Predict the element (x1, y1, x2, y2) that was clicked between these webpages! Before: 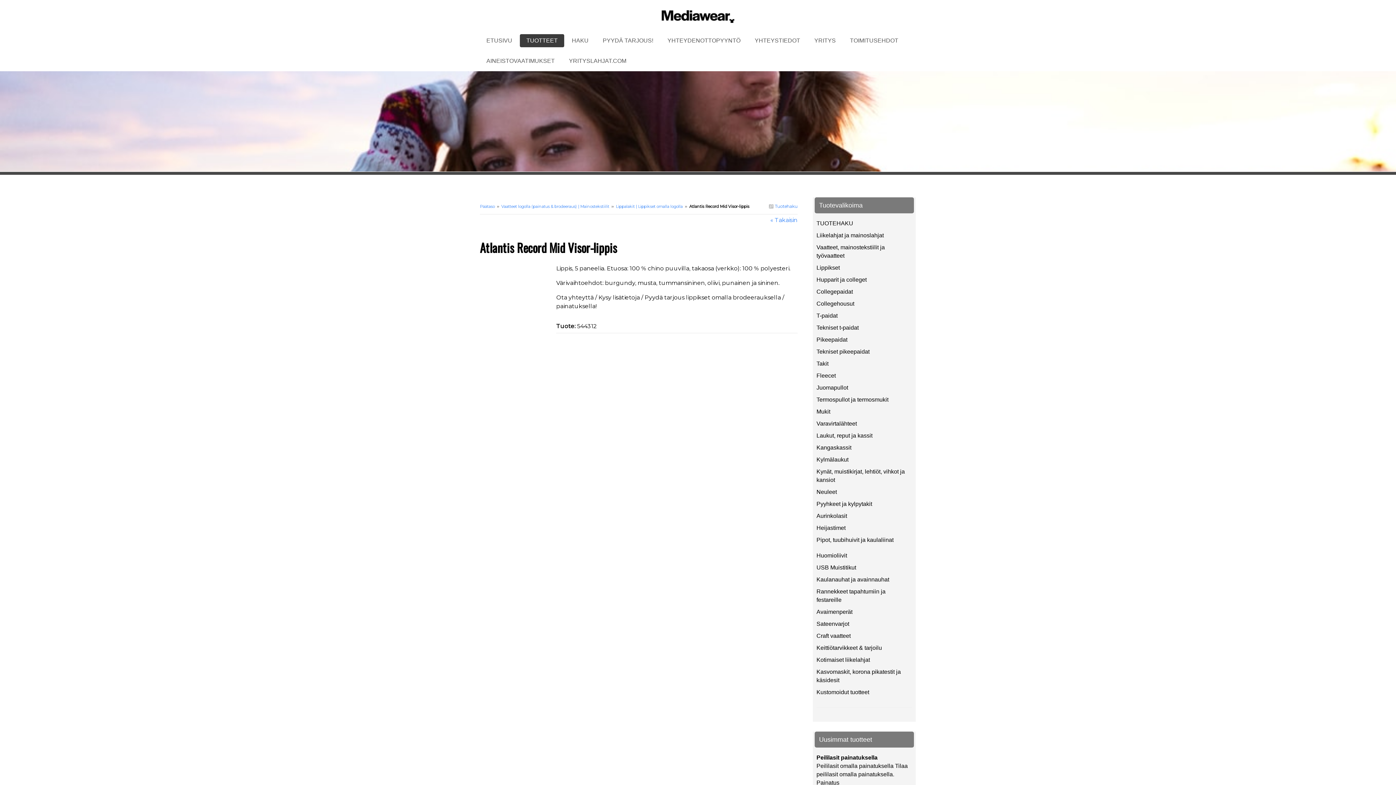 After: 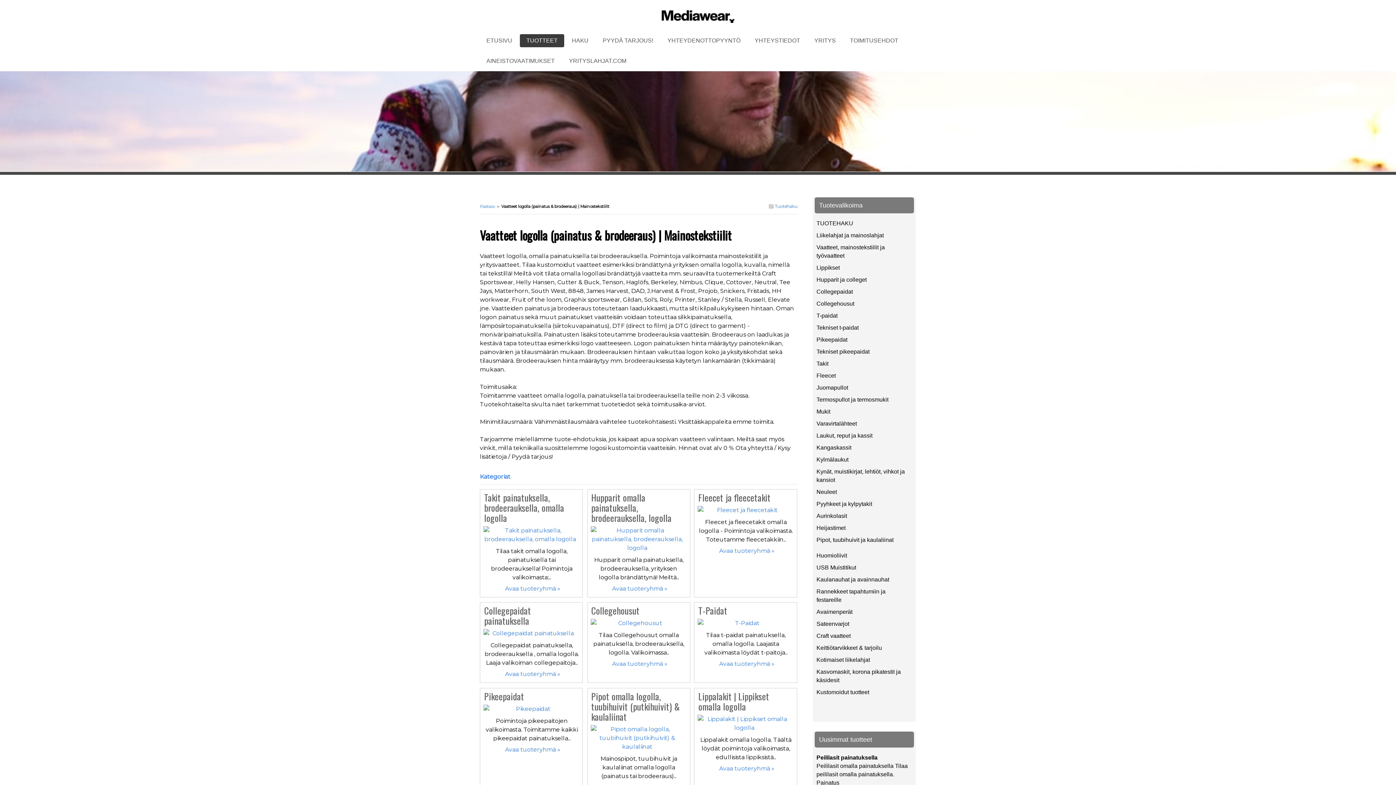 Action: bbox: (501, 204, 609, 209) label: Vaatteet logolla (painatus & brodeeraus) | Mainostekstiilit